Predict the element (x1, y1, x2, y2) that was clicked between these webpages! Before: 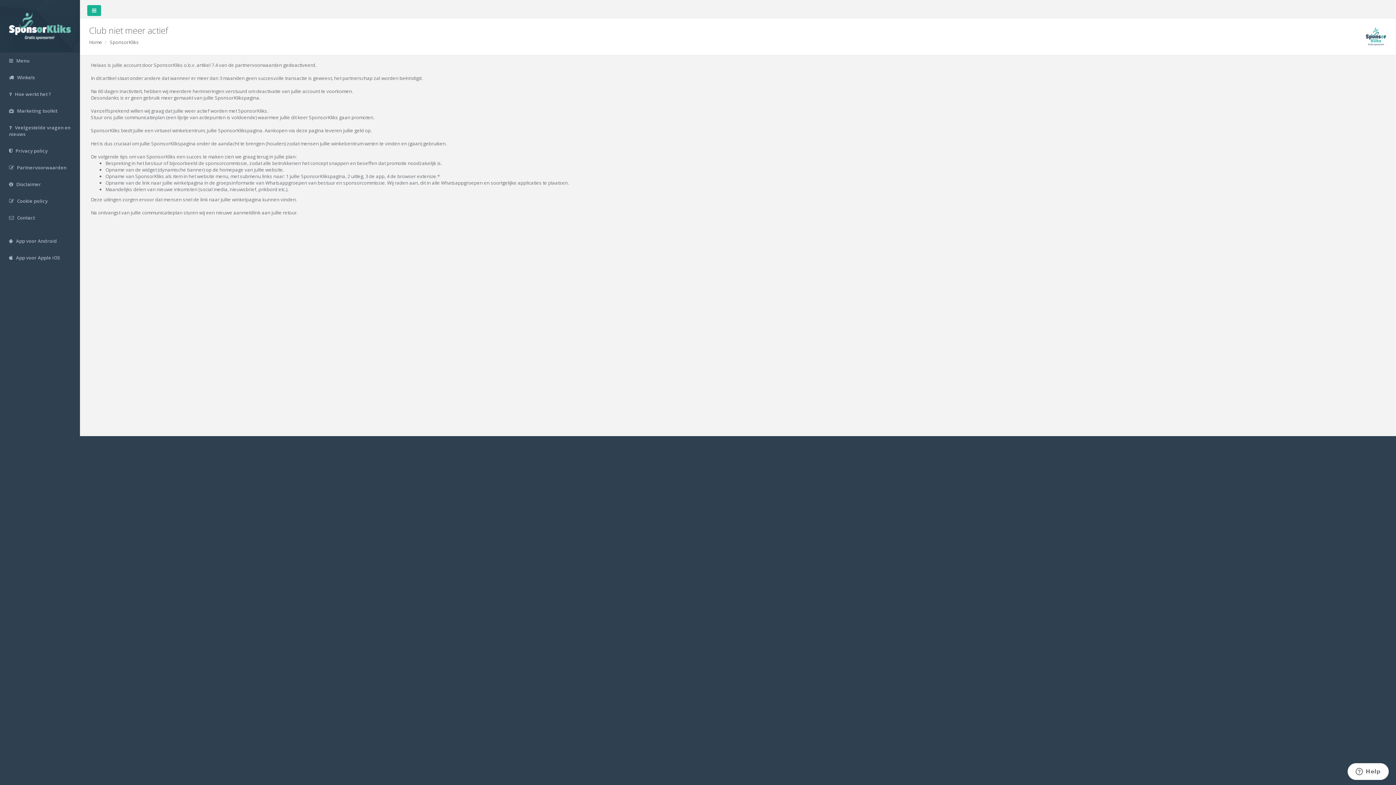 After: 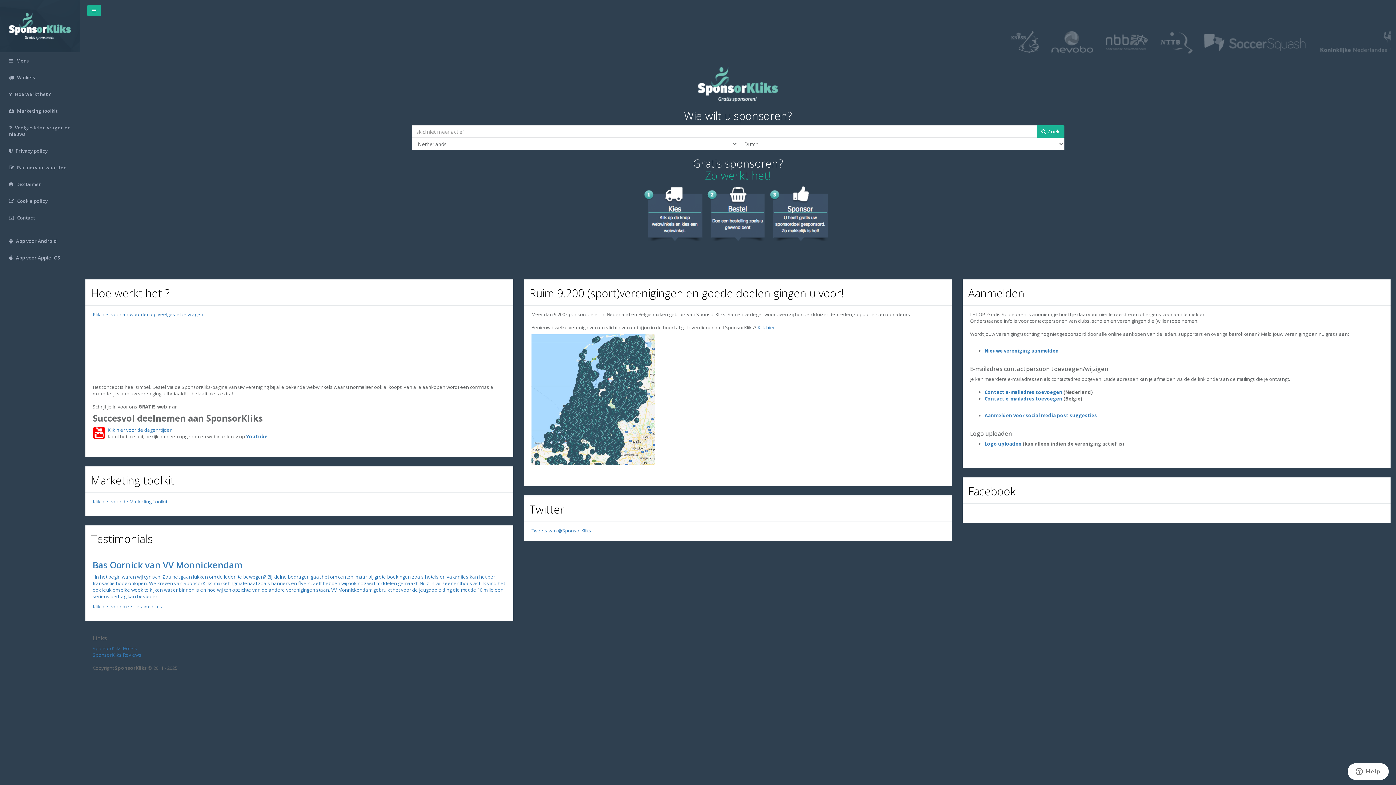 Action: label: Home bbox: (89, 38, 102, 45)